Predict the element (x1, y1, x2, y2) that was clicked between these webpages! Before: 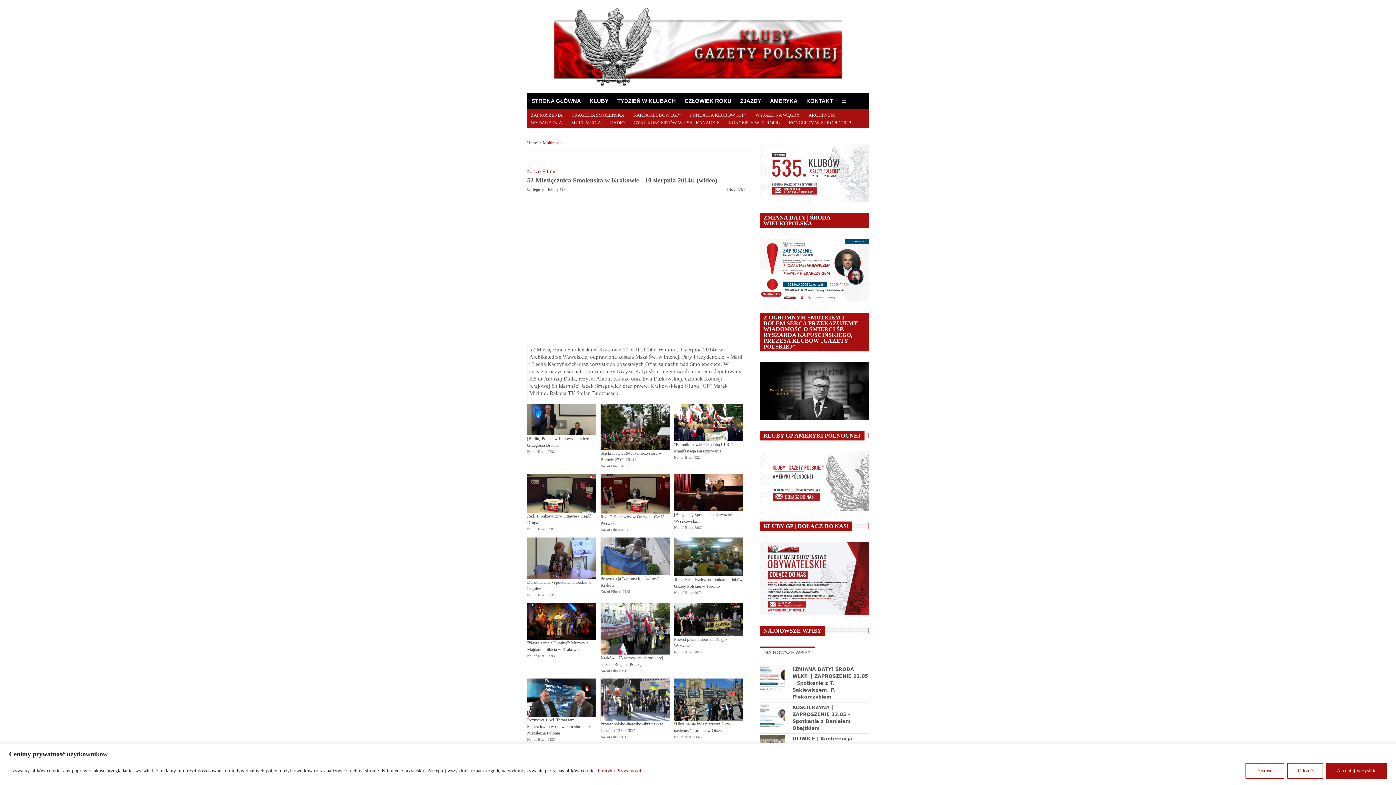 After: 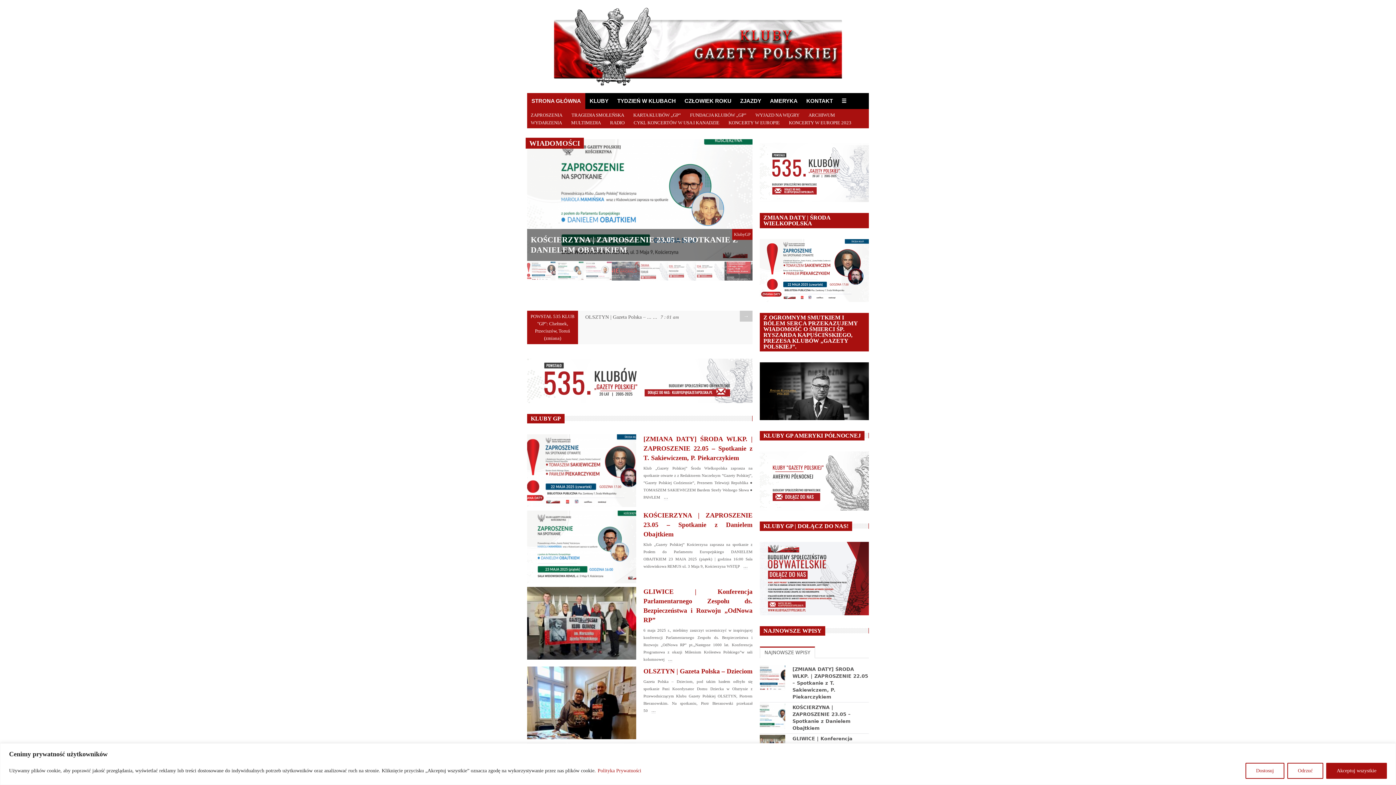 Action: label: Home bbox: (527, 140, 537, 145)